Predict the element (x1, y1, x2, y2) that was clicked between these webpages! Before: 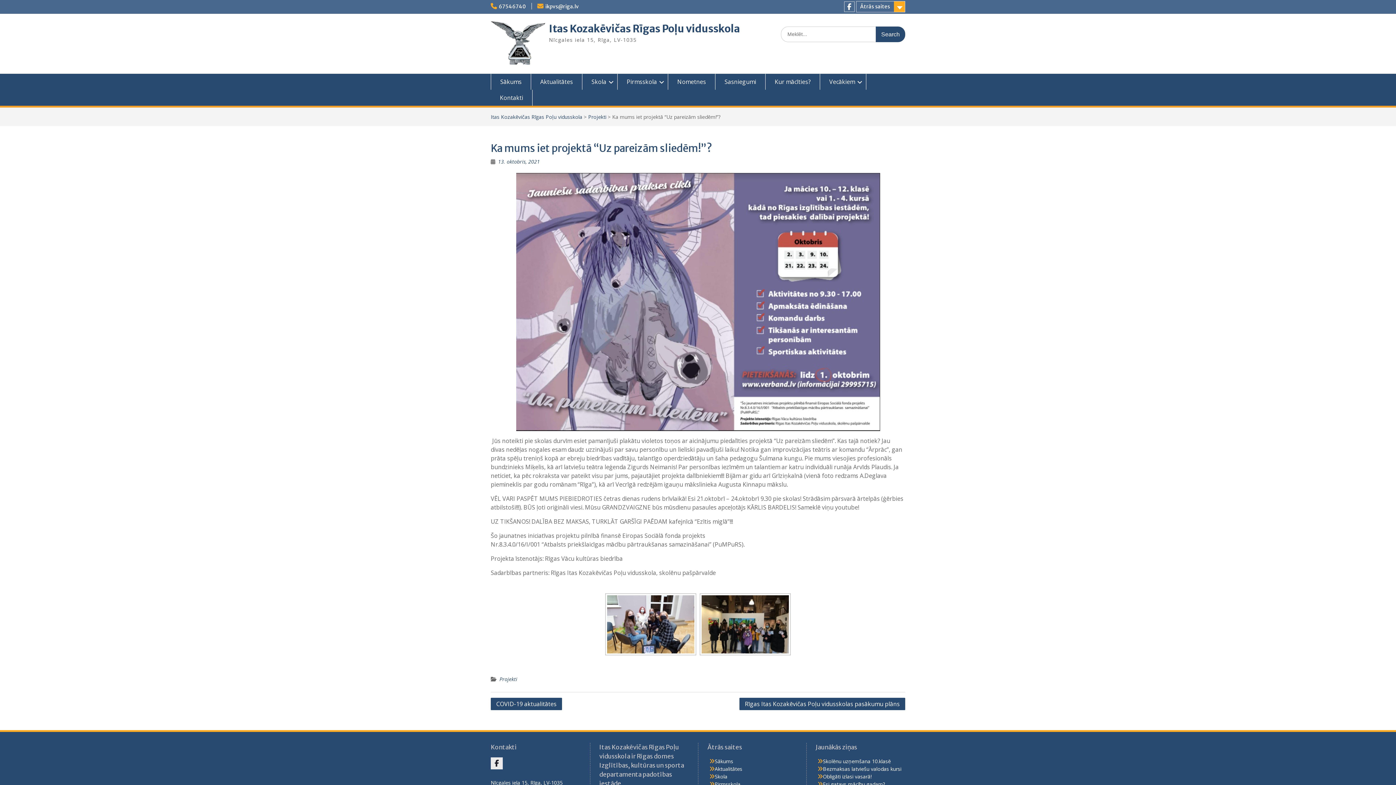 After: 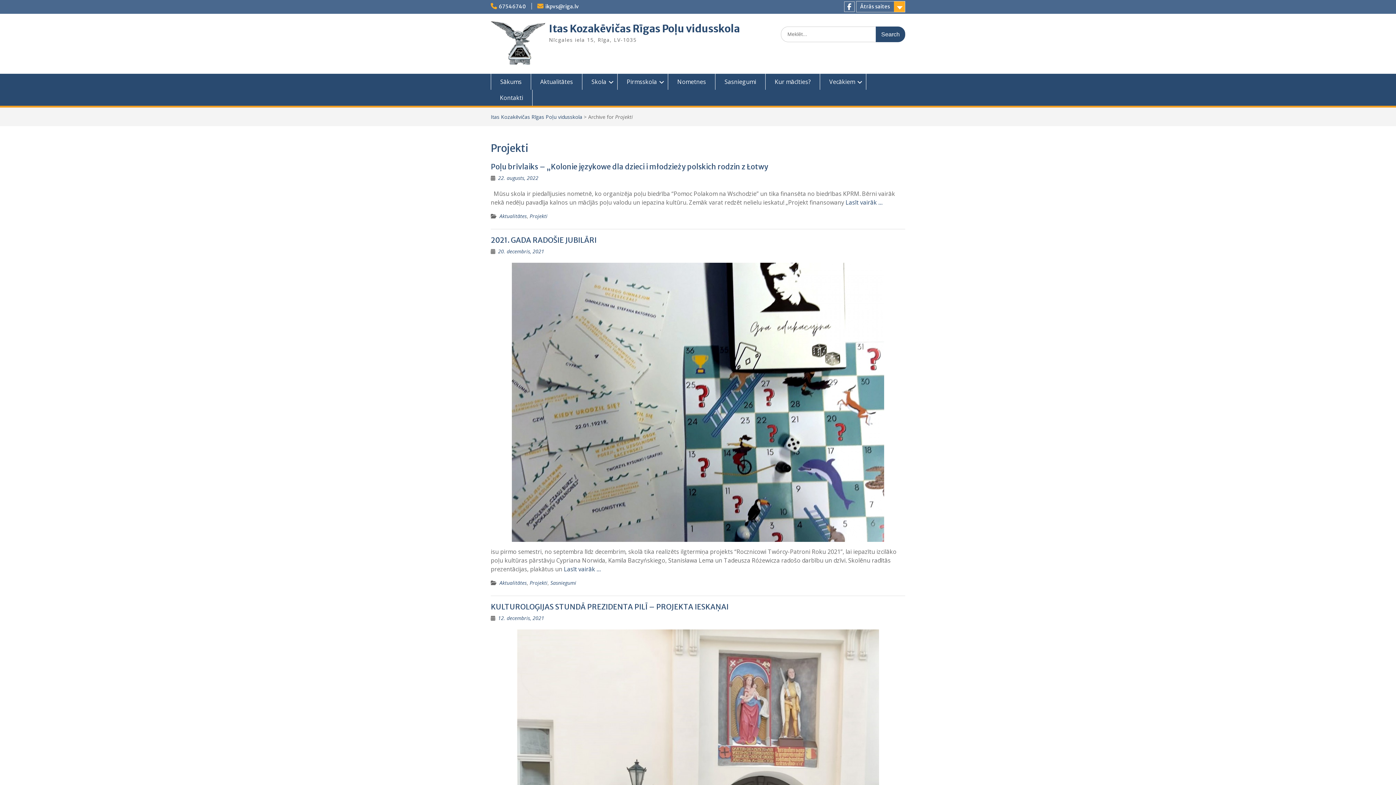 Action: bbox: (588, 113, 606, 120) label: Projekti